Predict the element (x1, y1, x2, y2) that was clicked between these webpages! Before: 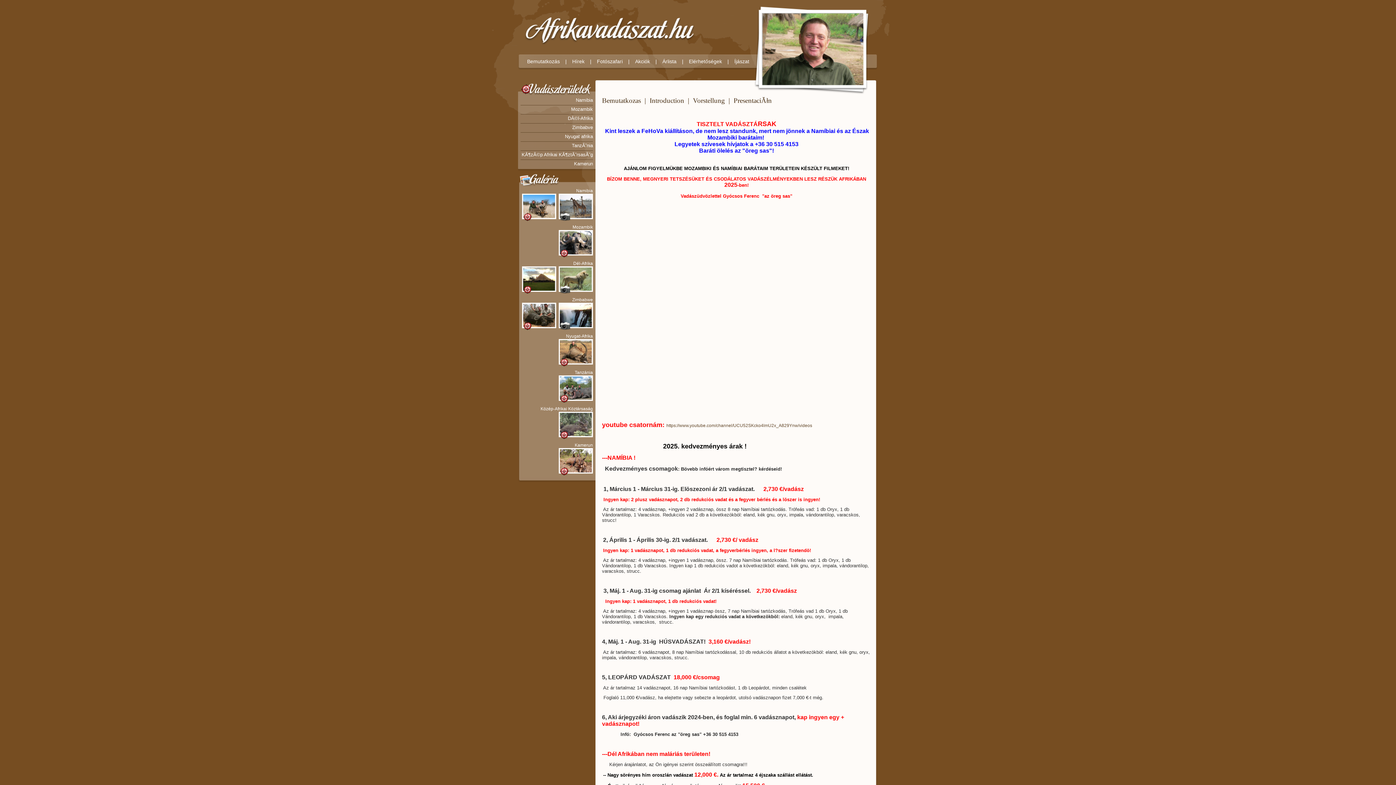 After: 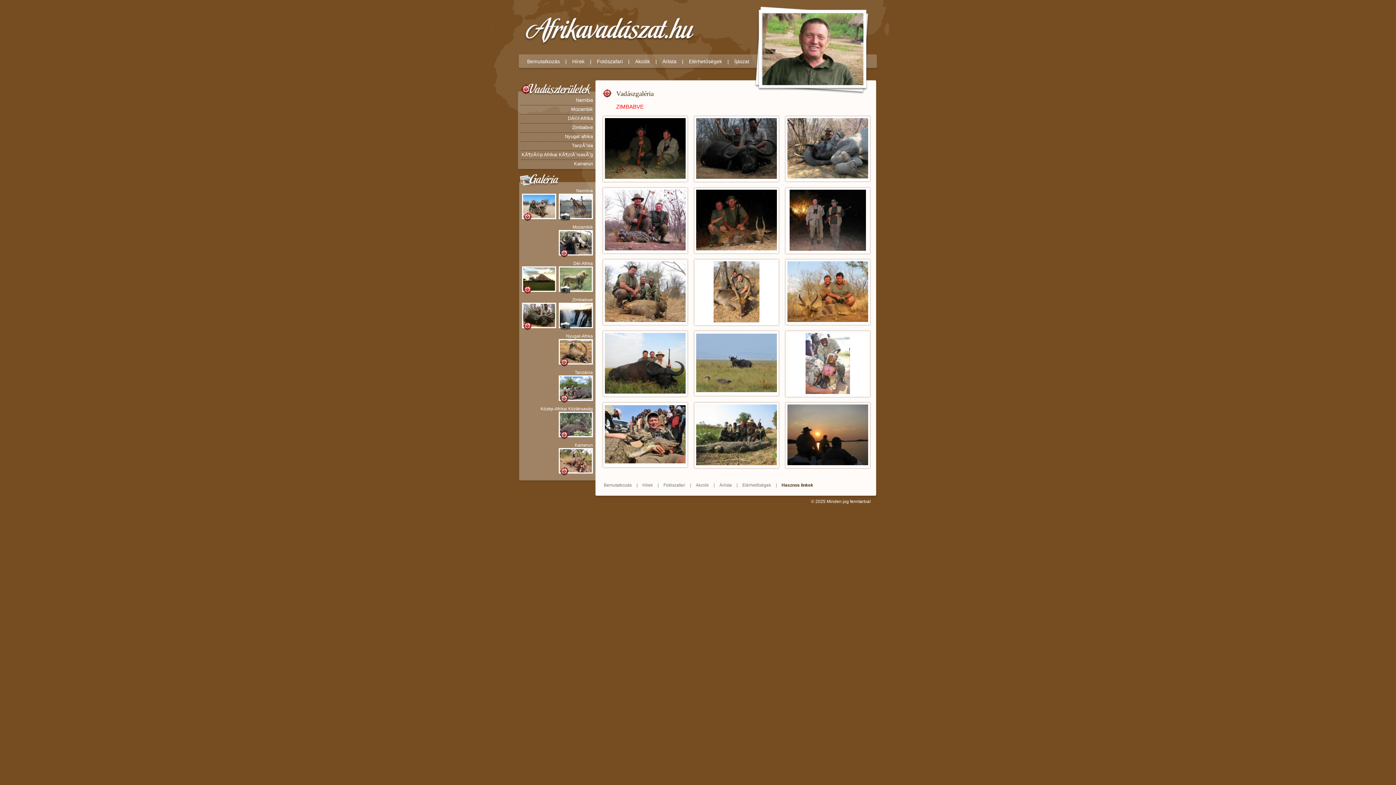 Action: bbox: (522, 302, 556, 328)